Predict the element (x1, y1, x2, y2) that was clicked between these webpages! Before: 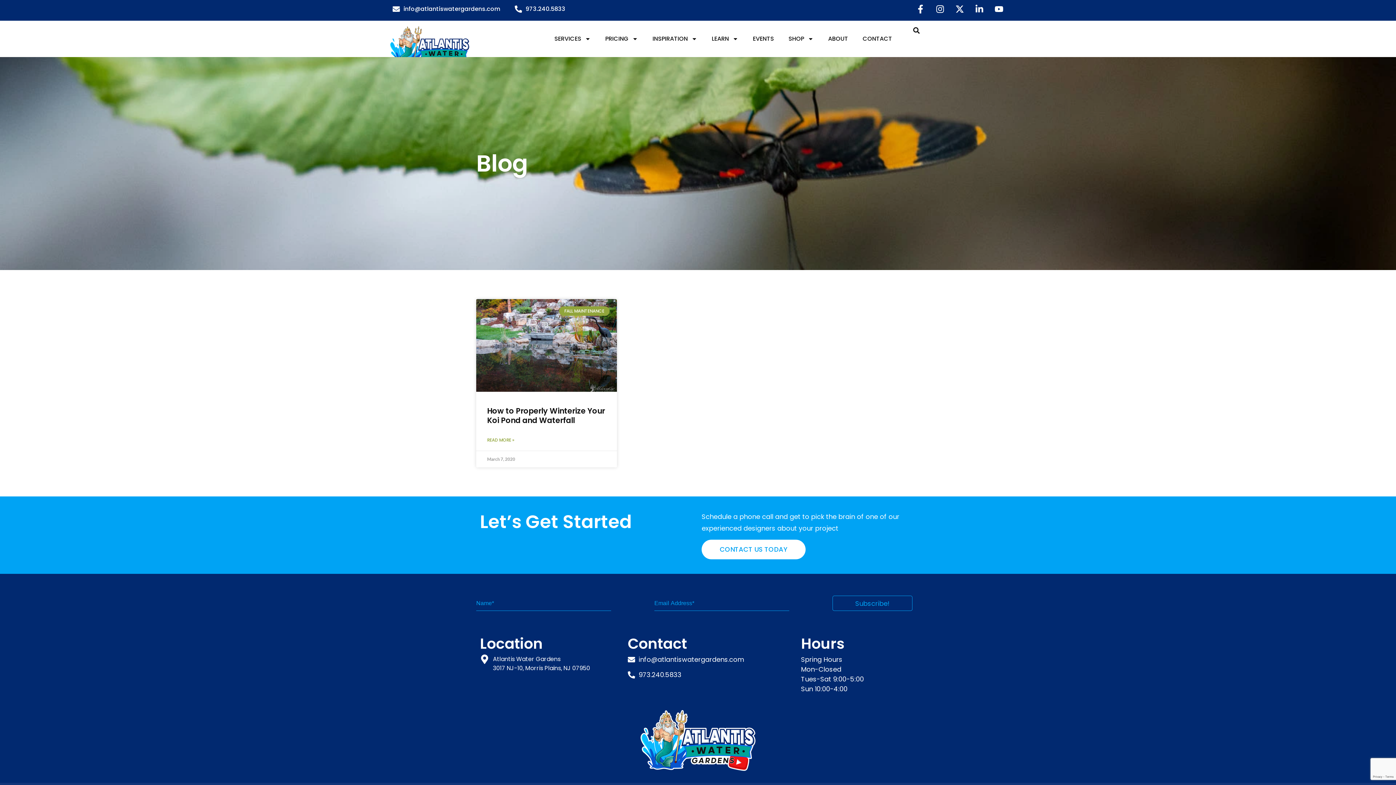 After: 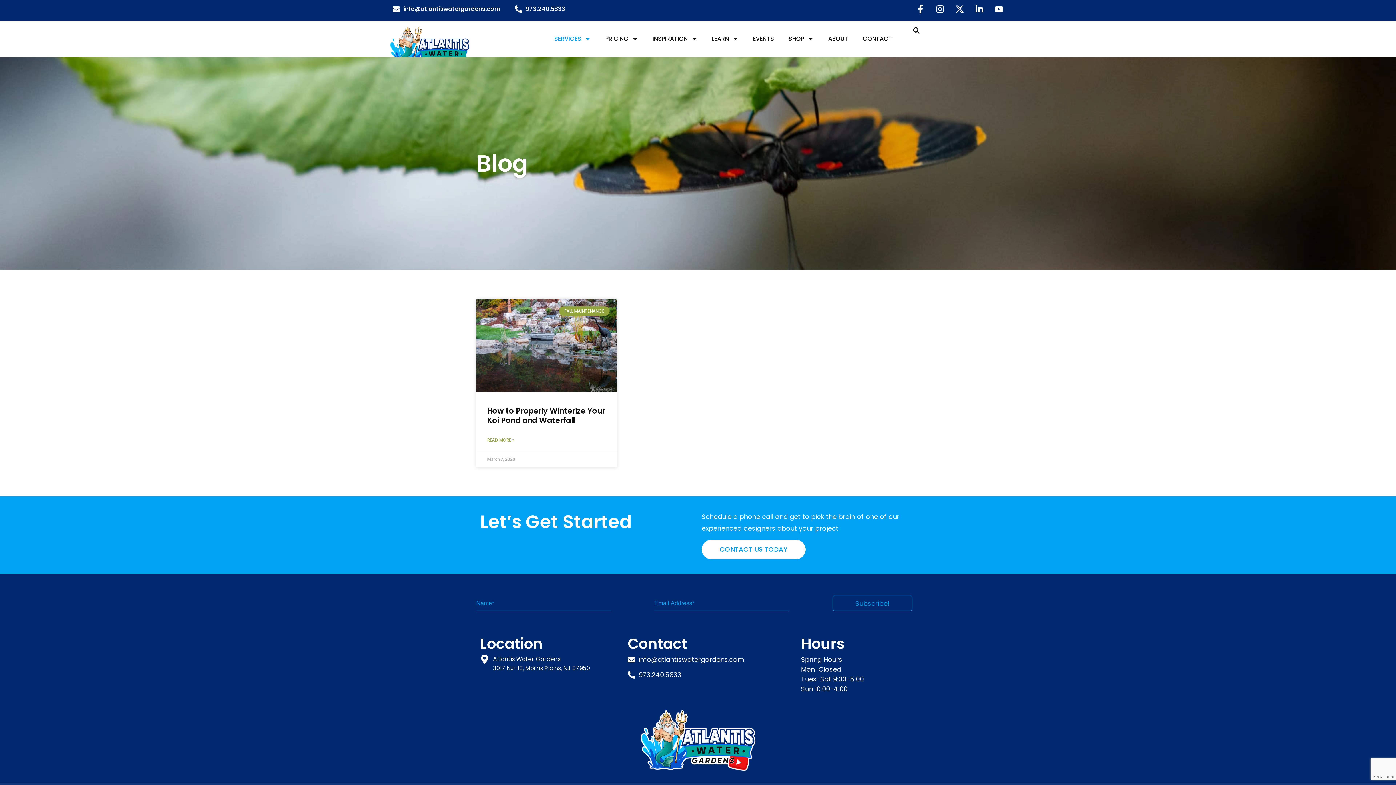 Action: label: SERVICES bbox: (547, 24, 598, 53)